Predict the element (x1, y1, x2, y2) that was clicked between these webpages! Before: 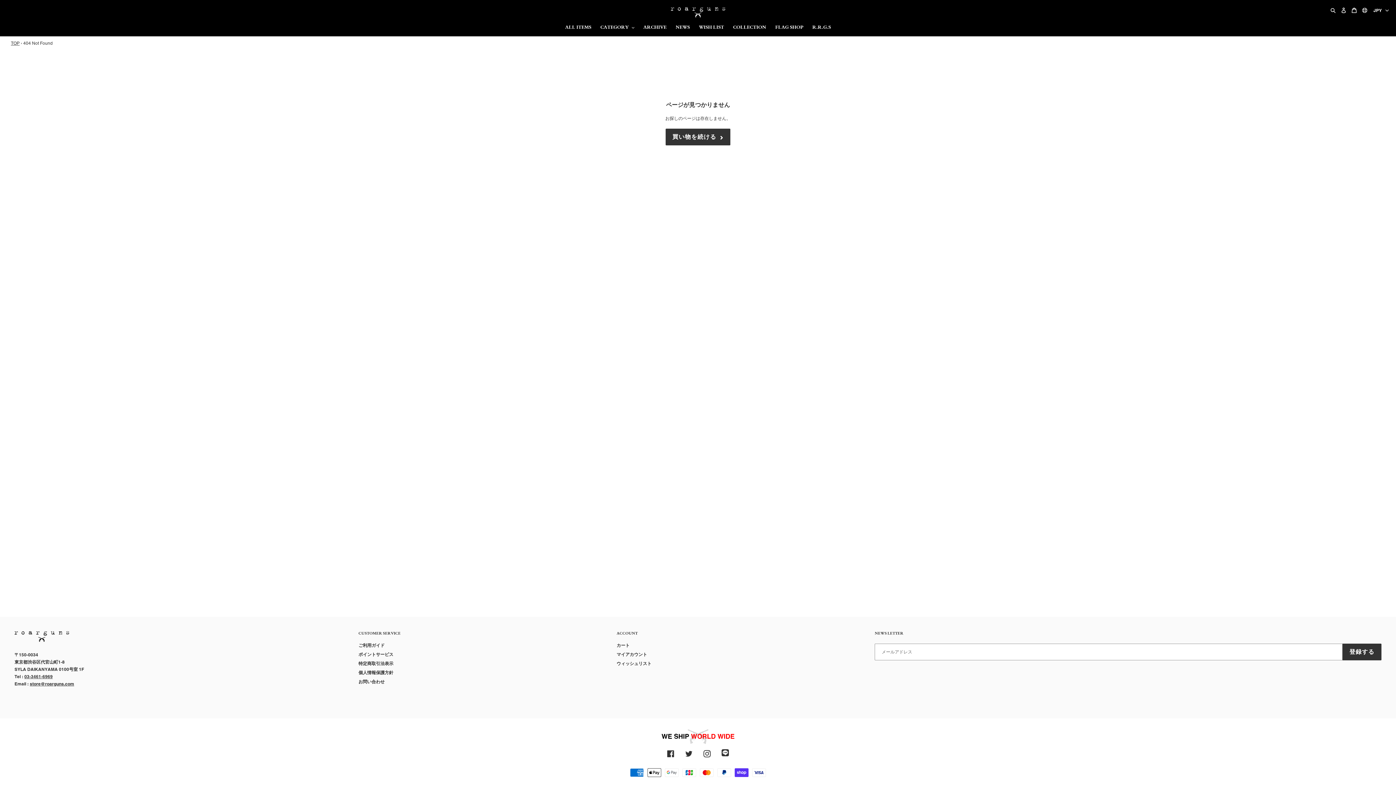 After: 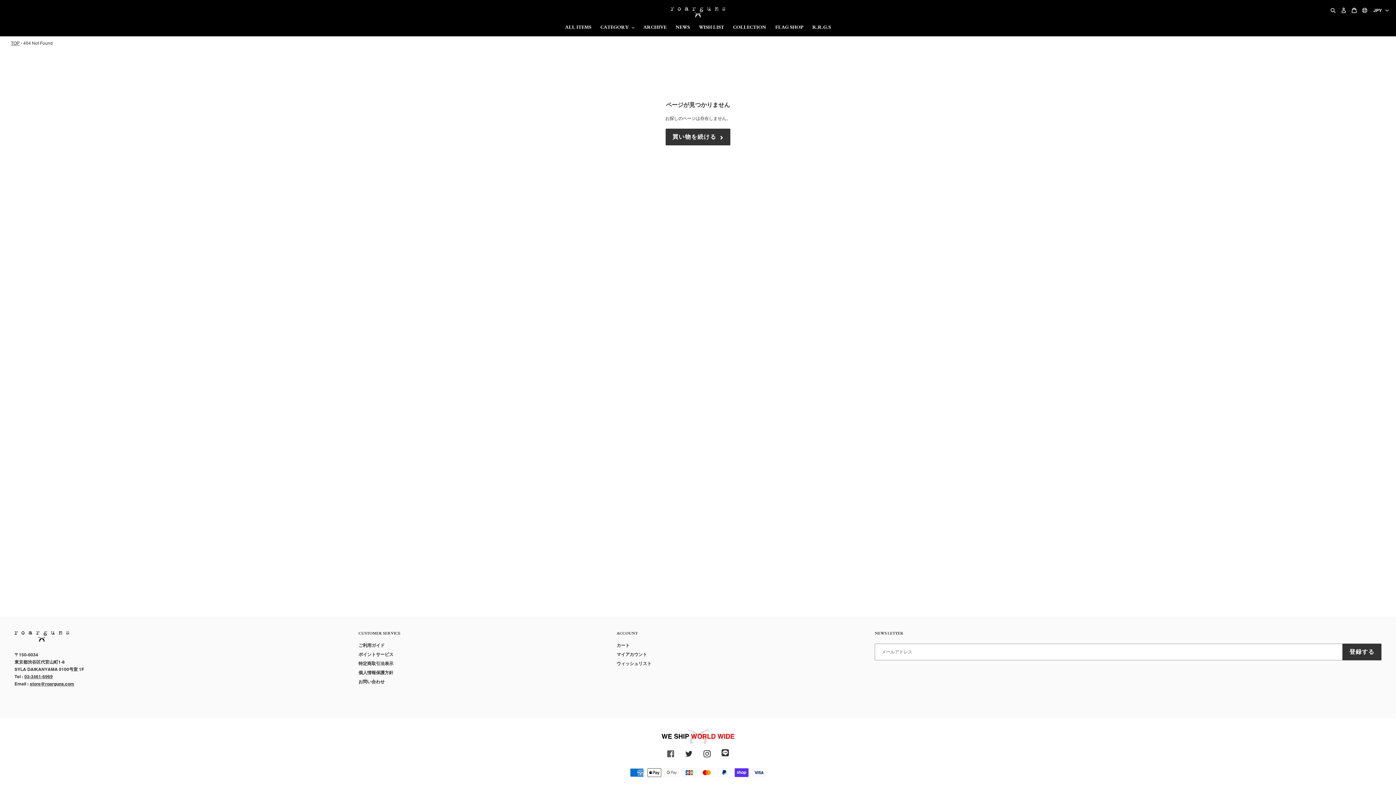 Action: bbox: (667, 748, 674, 758) label: Facebook